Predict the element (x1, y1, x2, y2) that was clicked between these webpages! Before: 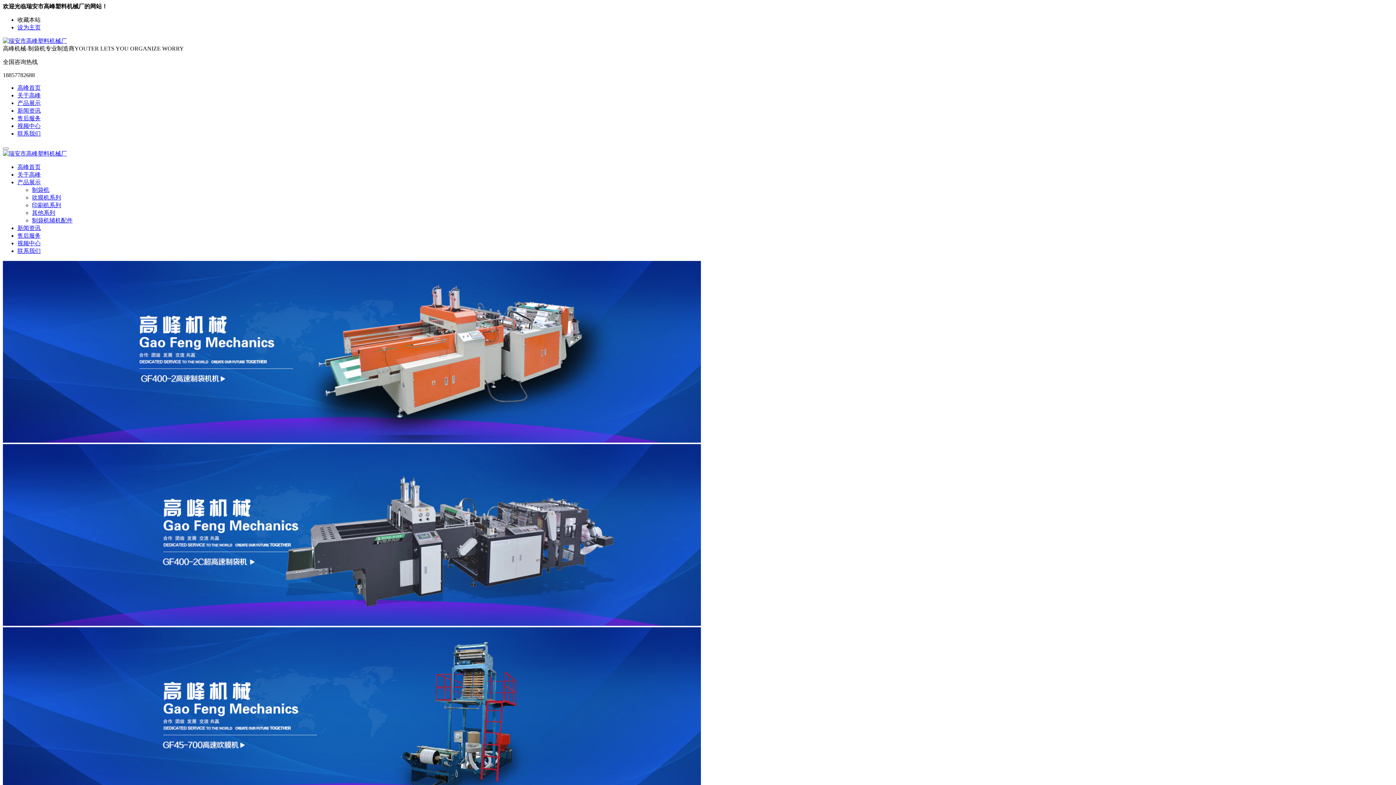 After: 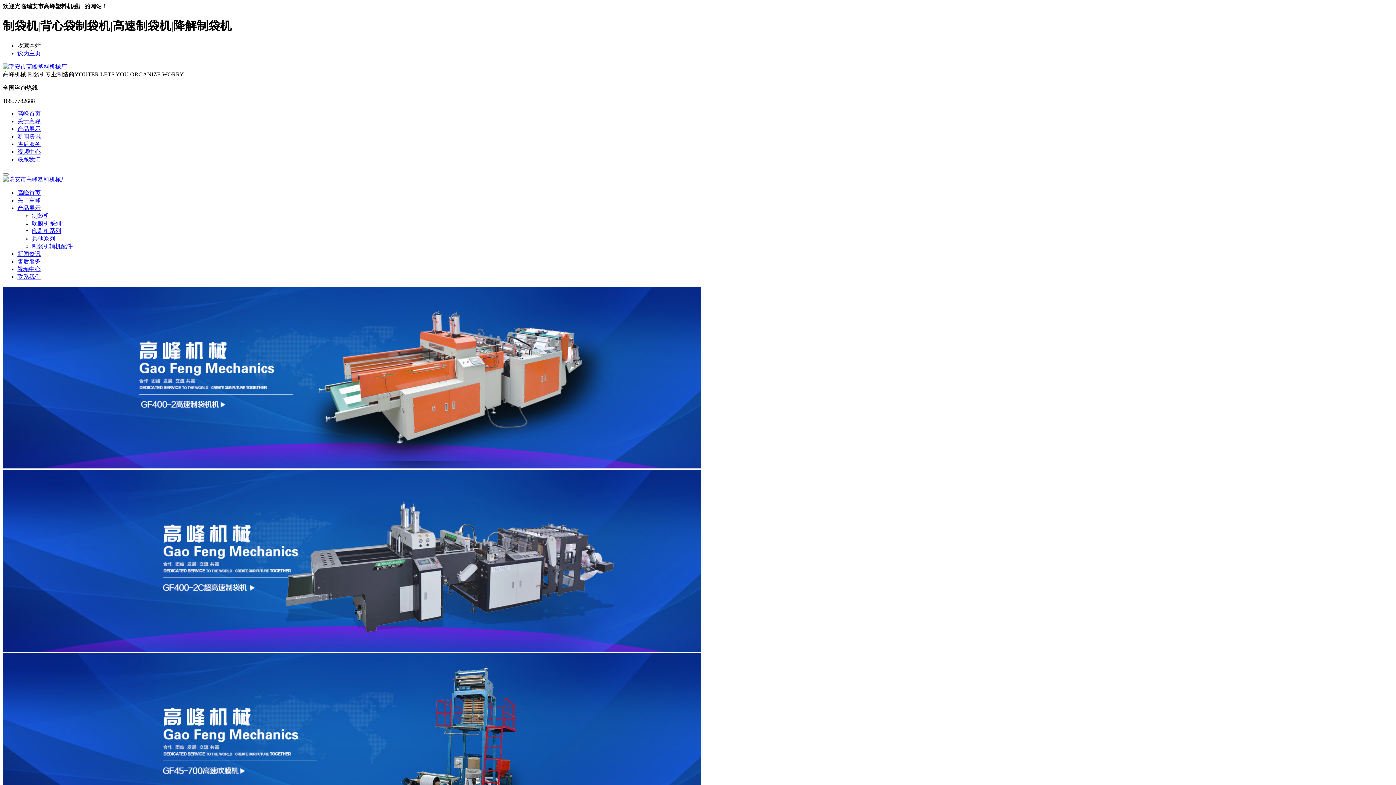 Action: bbox: (17, 84, 40, 90) label: 高峰首页